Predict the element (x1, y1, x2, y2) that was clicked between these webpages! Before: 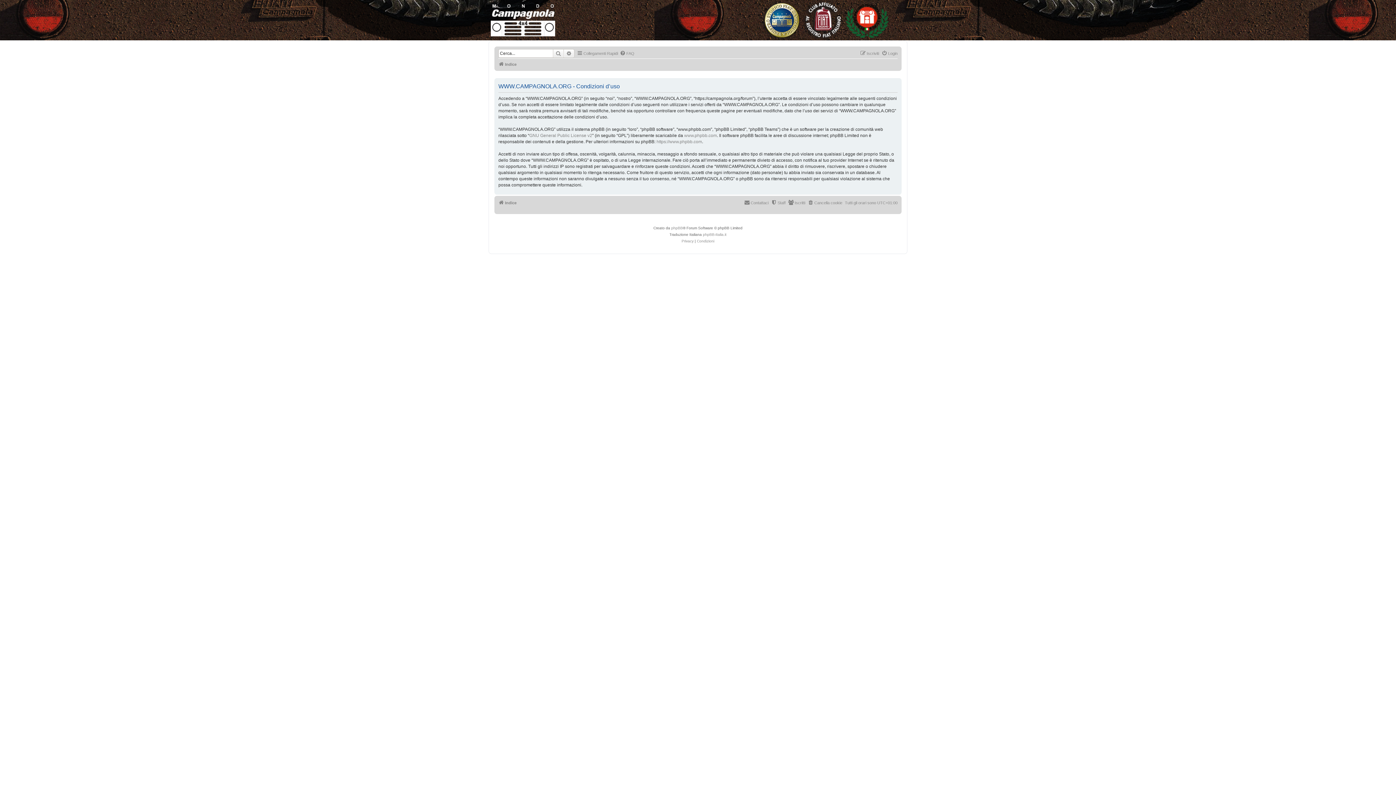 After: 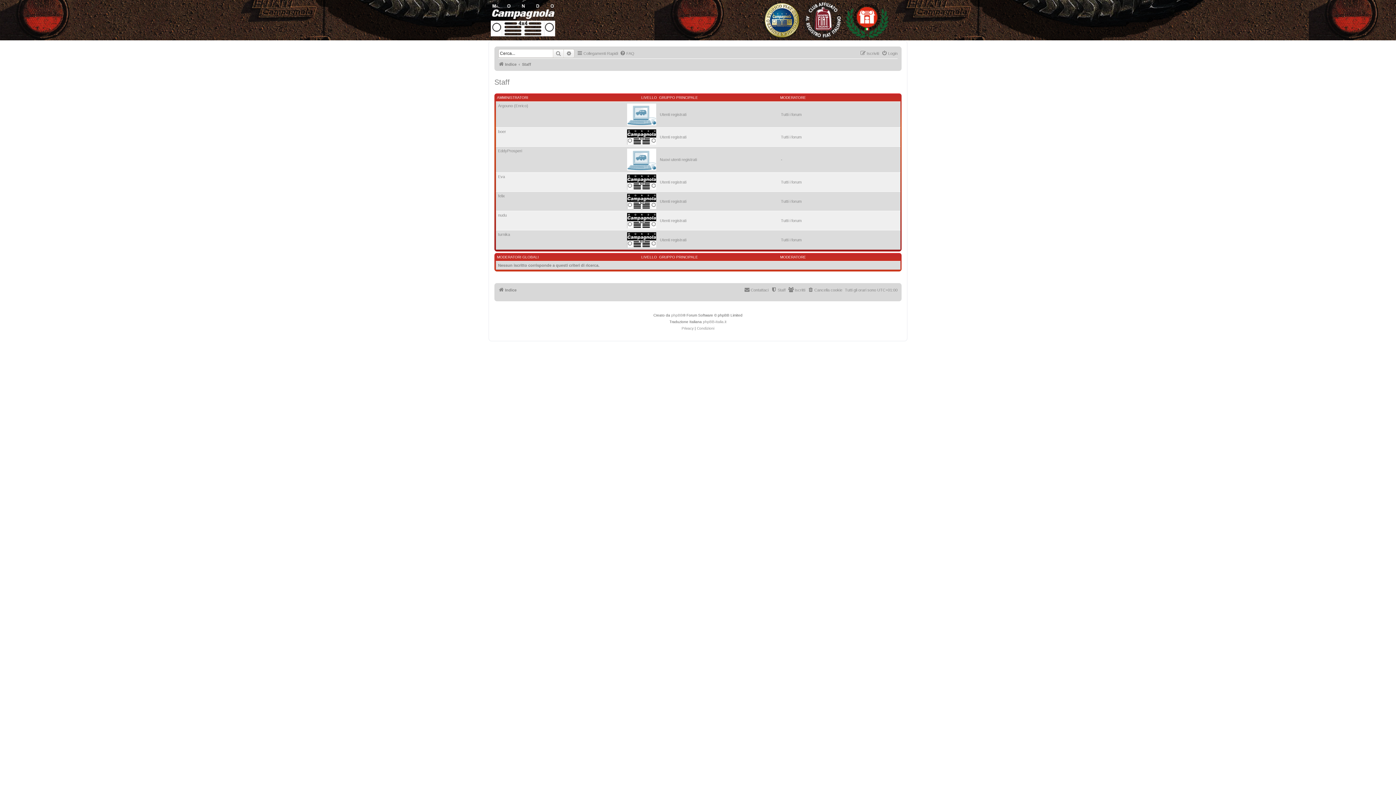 Action: label: Staff bbox: (771, 198, 785, 207)